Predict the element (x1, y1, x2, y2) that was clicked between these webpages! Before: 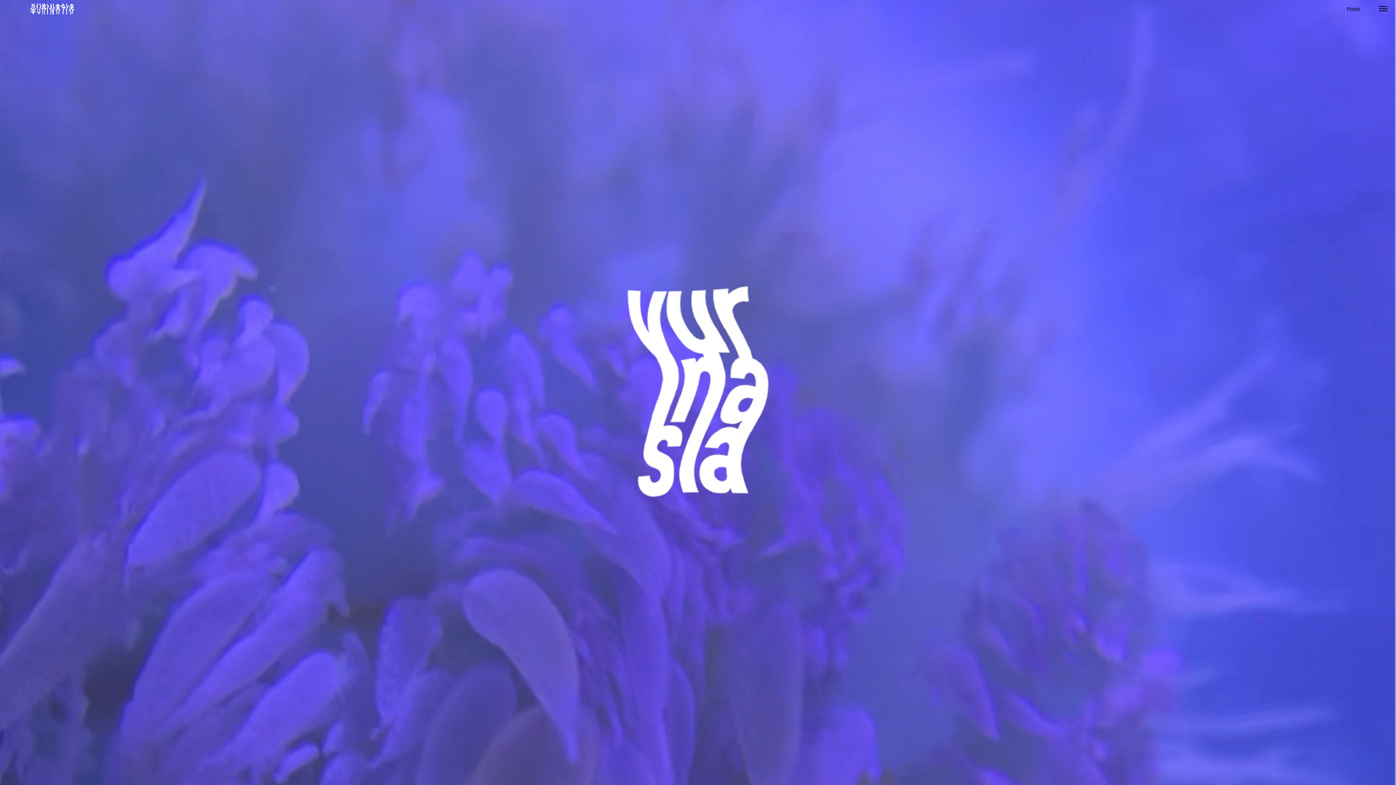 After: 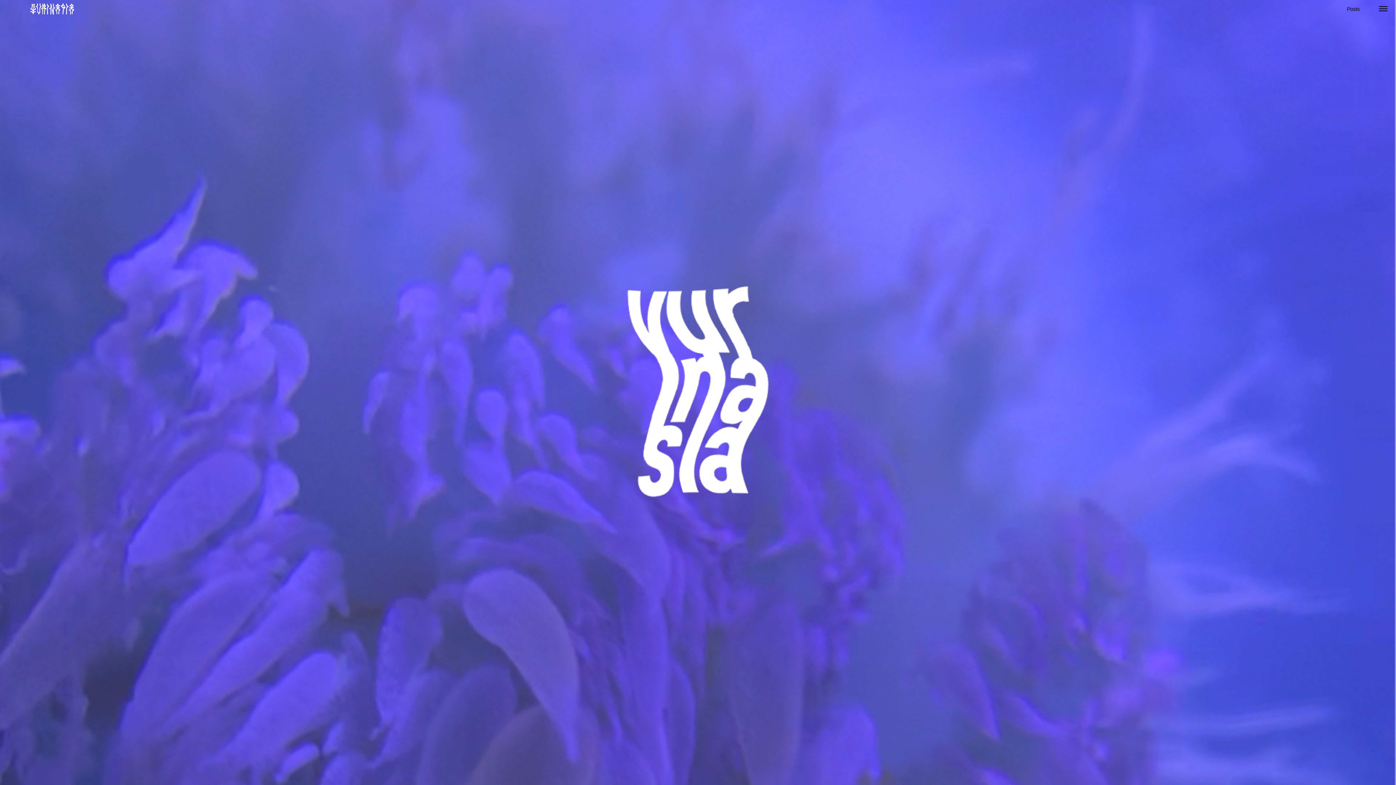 Action: bbox: (27, 0, 76, 18)